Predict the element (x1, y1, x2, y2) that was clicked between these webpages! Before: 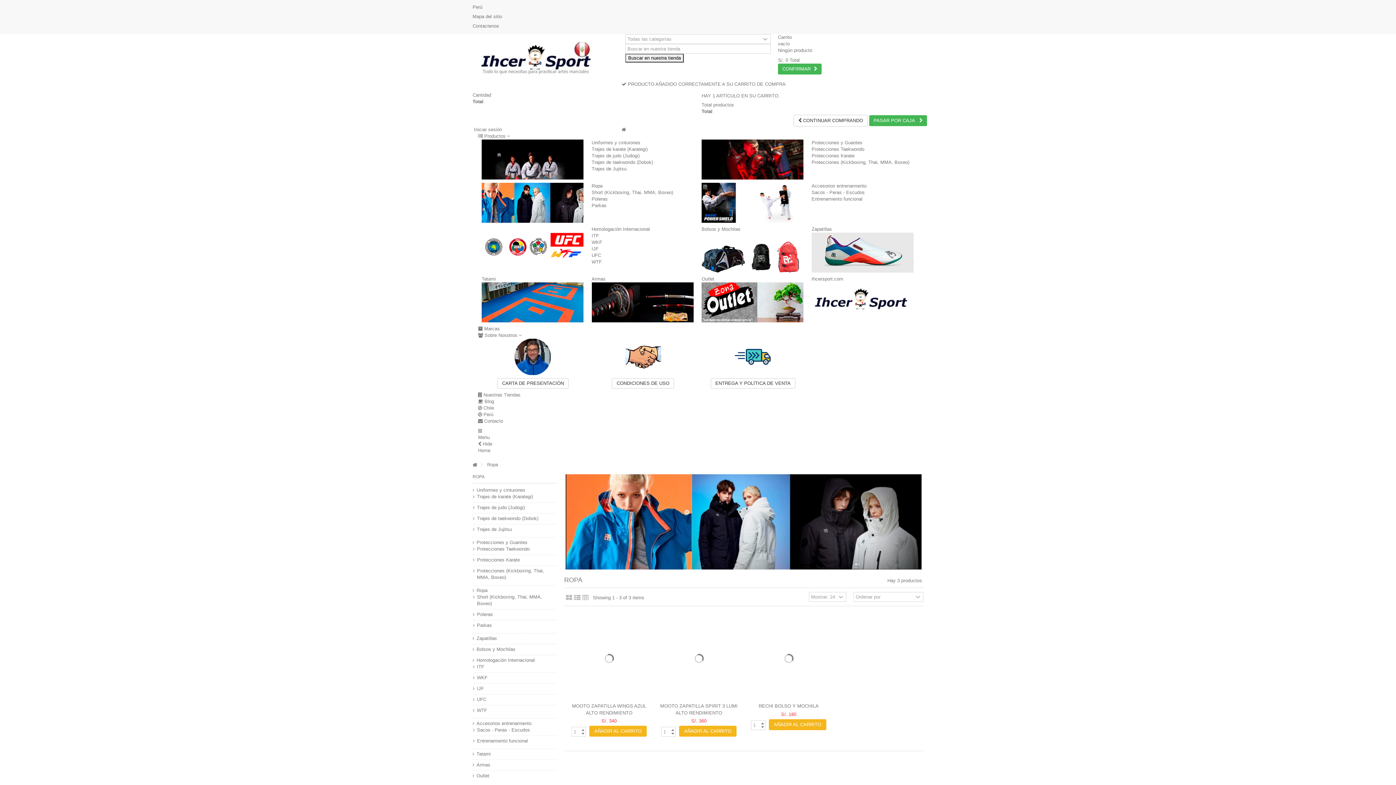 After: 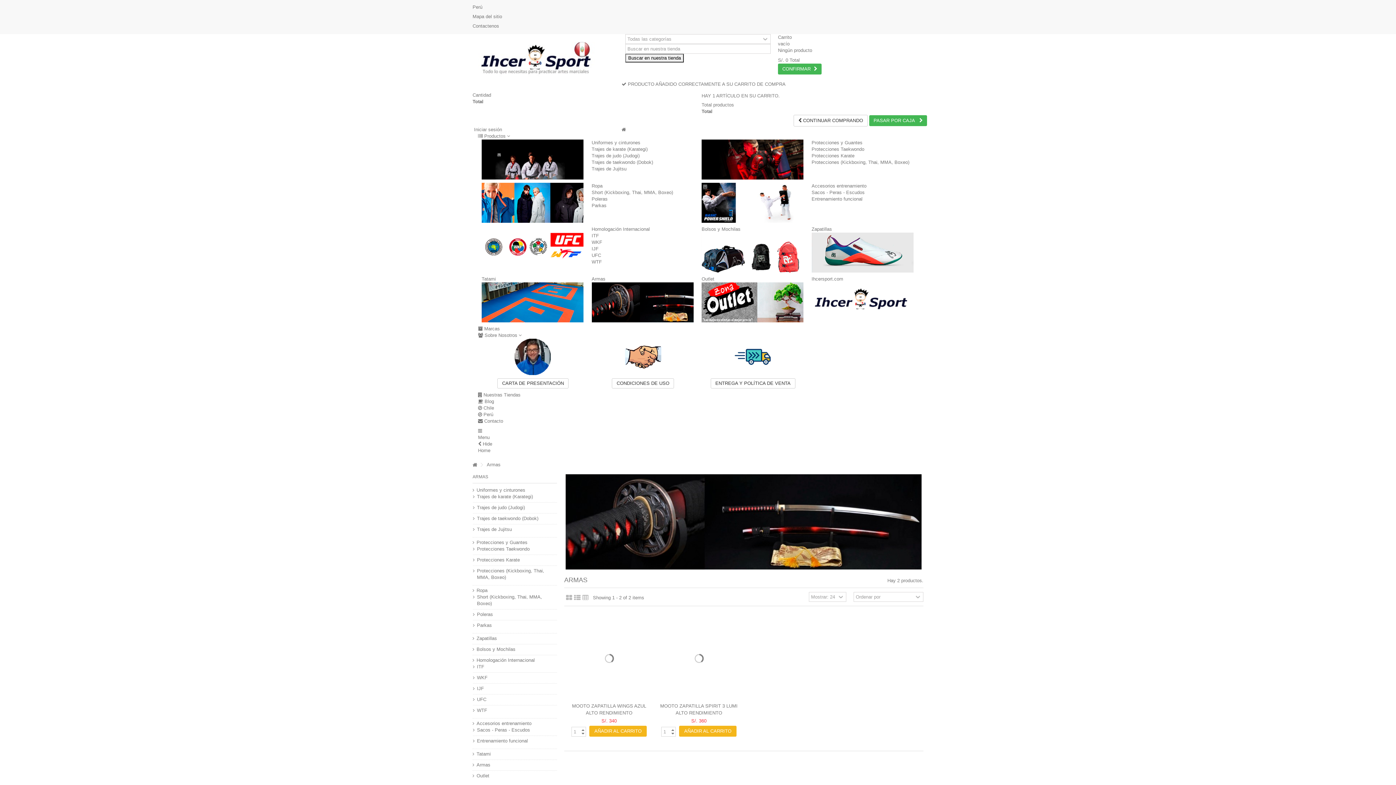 Action: label: Armas bbox: (473, 762, 557, 768)